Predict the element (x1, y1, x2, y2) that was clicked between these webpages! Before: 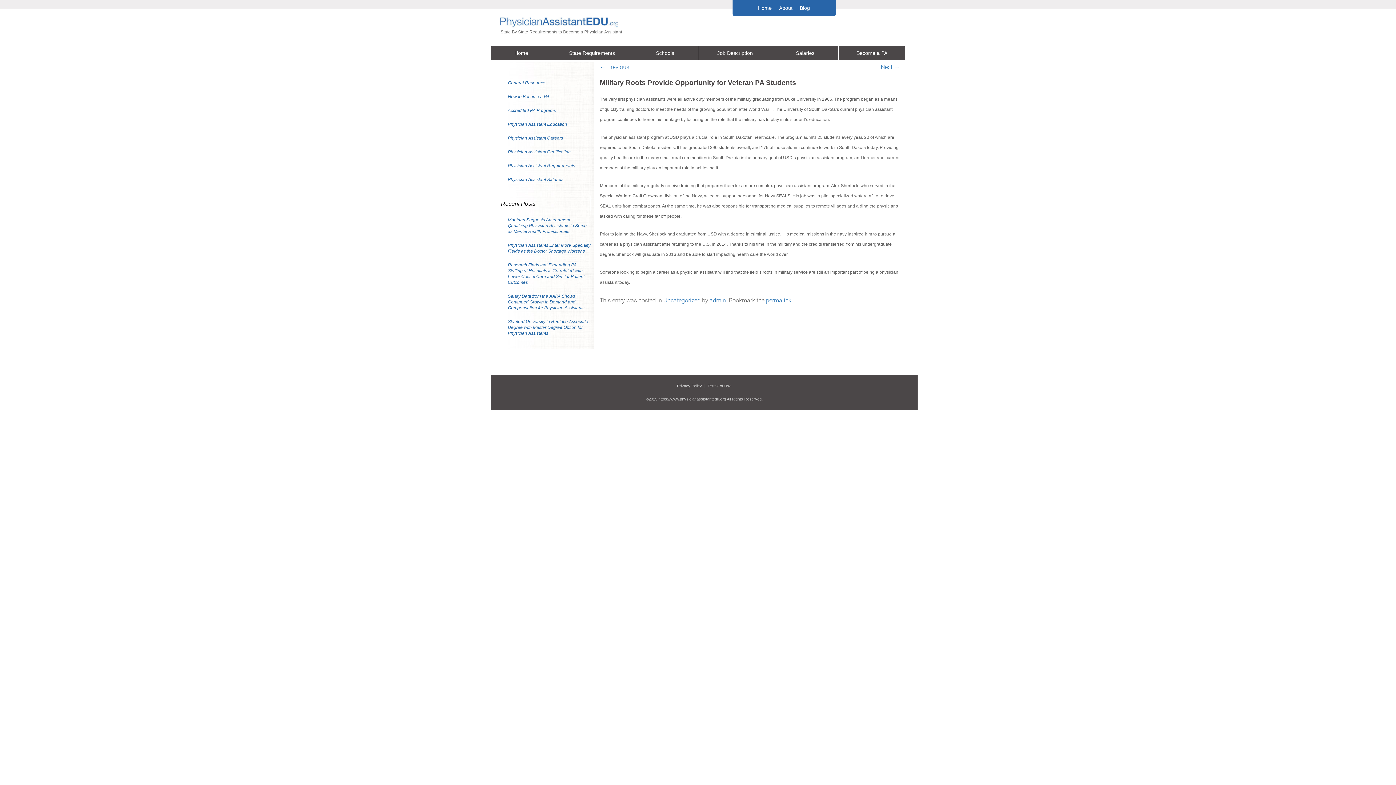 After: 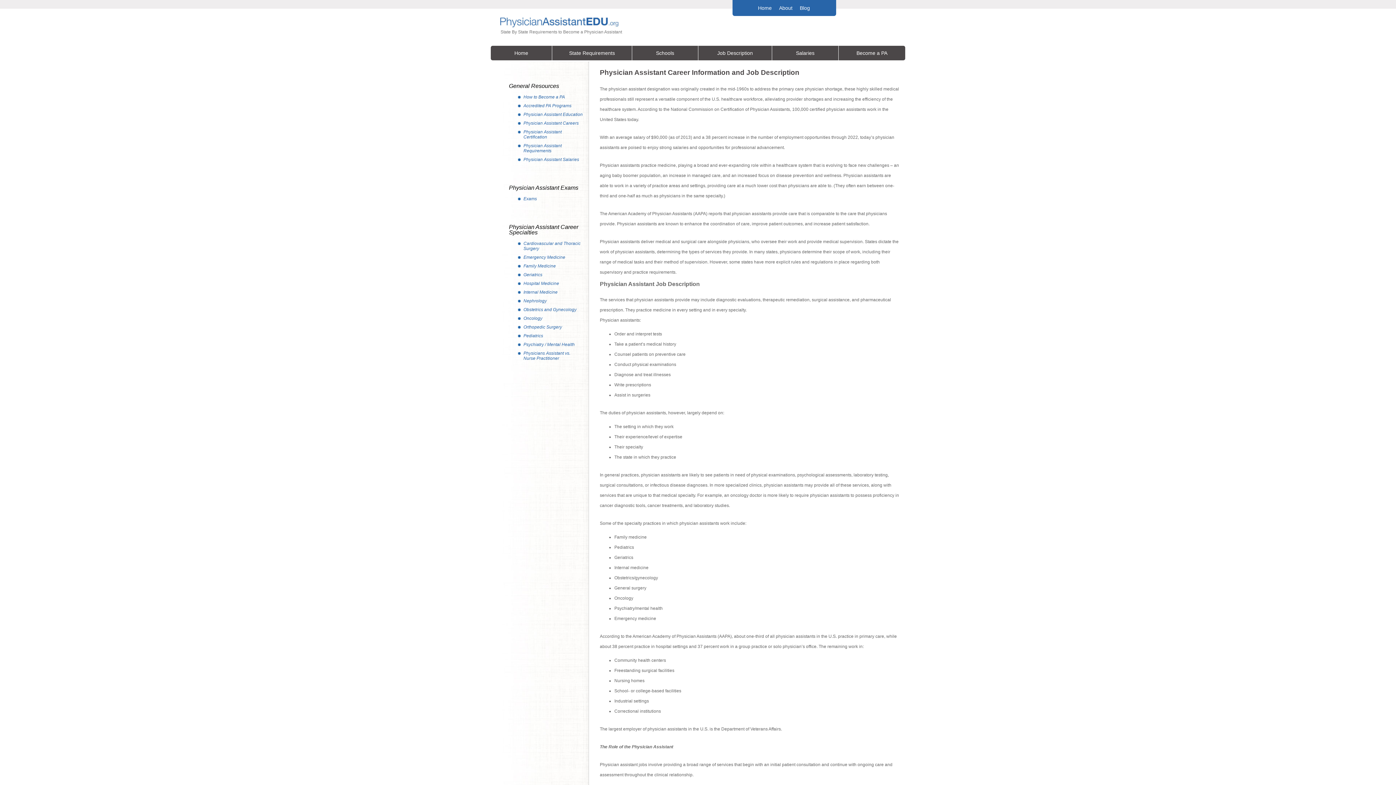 Action: label: Job Description bbox: (698, 45, 772, 60)